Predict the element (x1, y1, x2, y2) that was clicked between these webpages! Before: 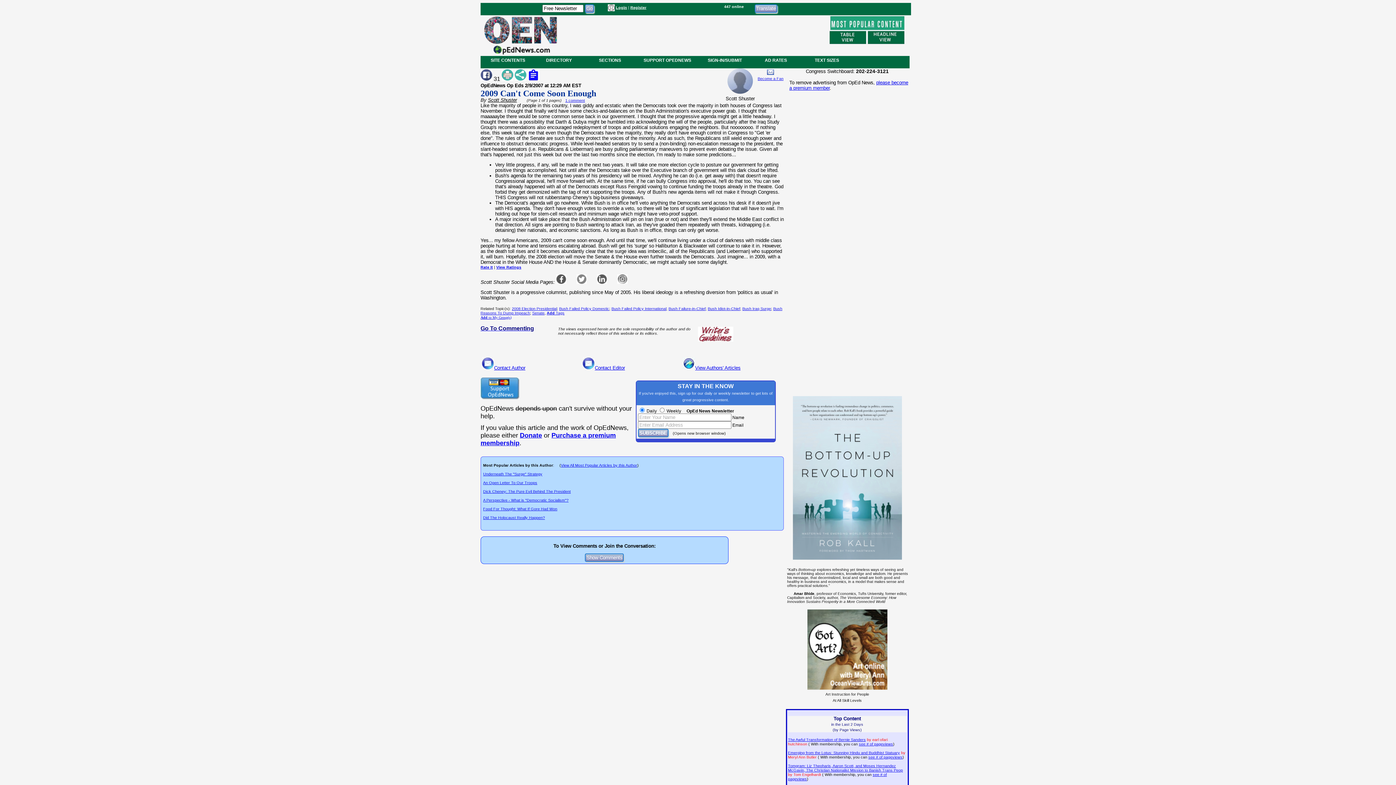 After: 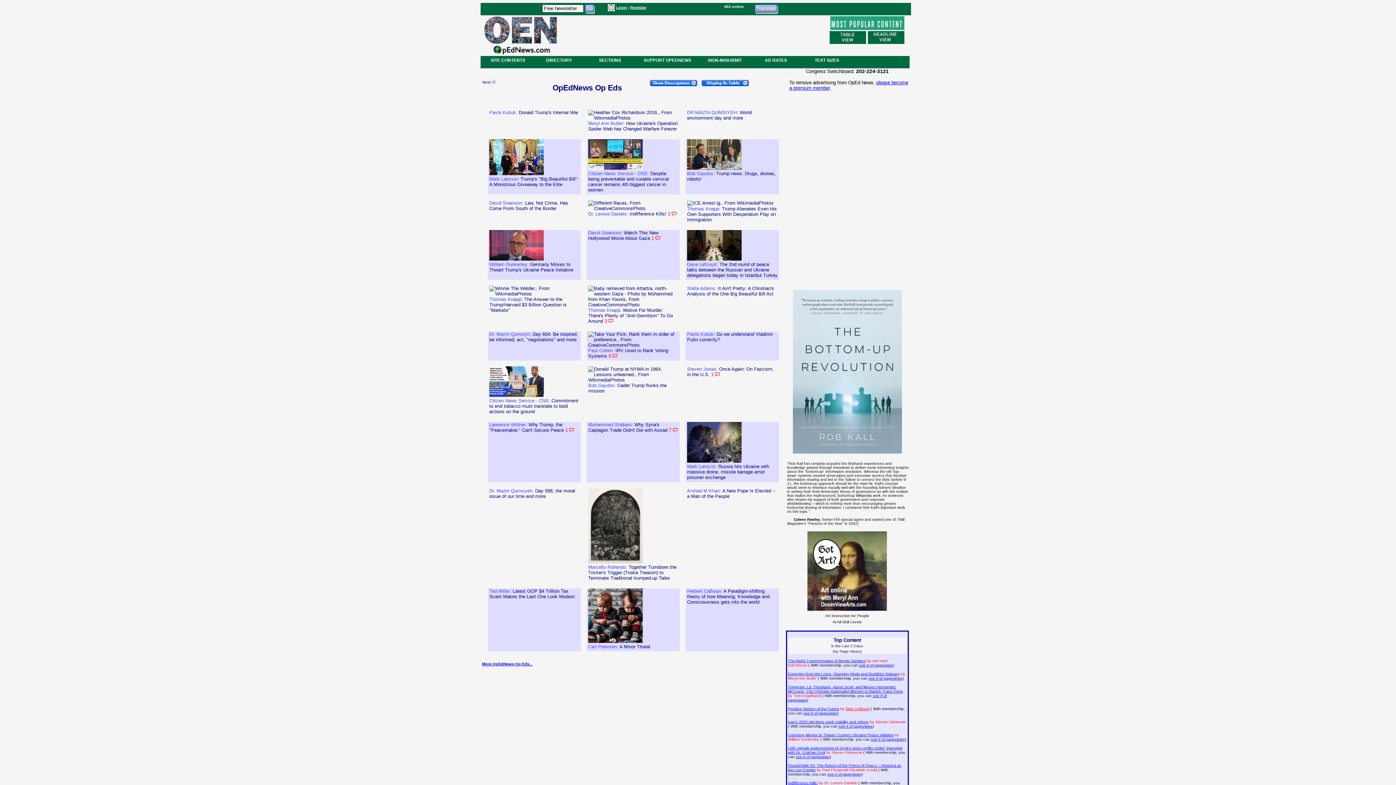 Action: label: SECTIONS bbox: (584, 57, 635, 62)